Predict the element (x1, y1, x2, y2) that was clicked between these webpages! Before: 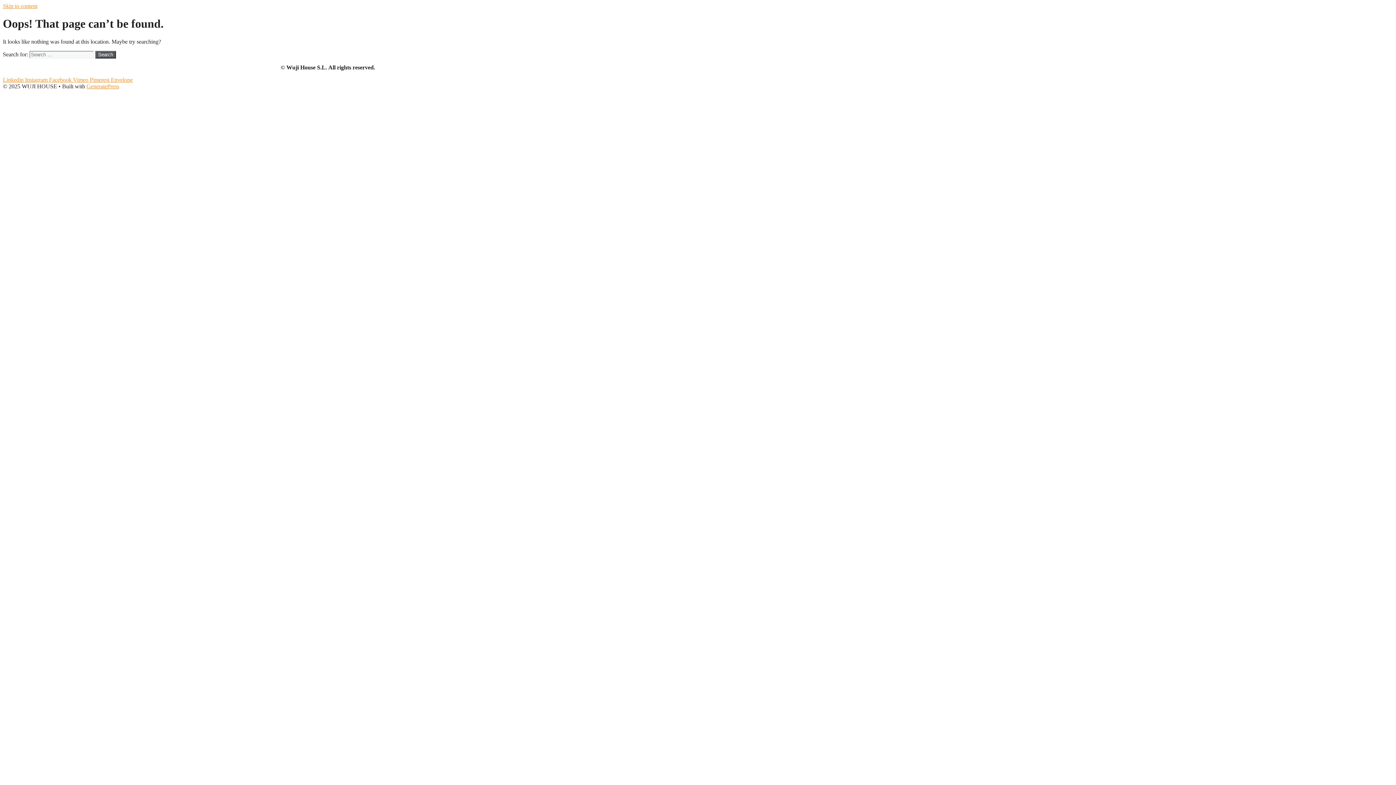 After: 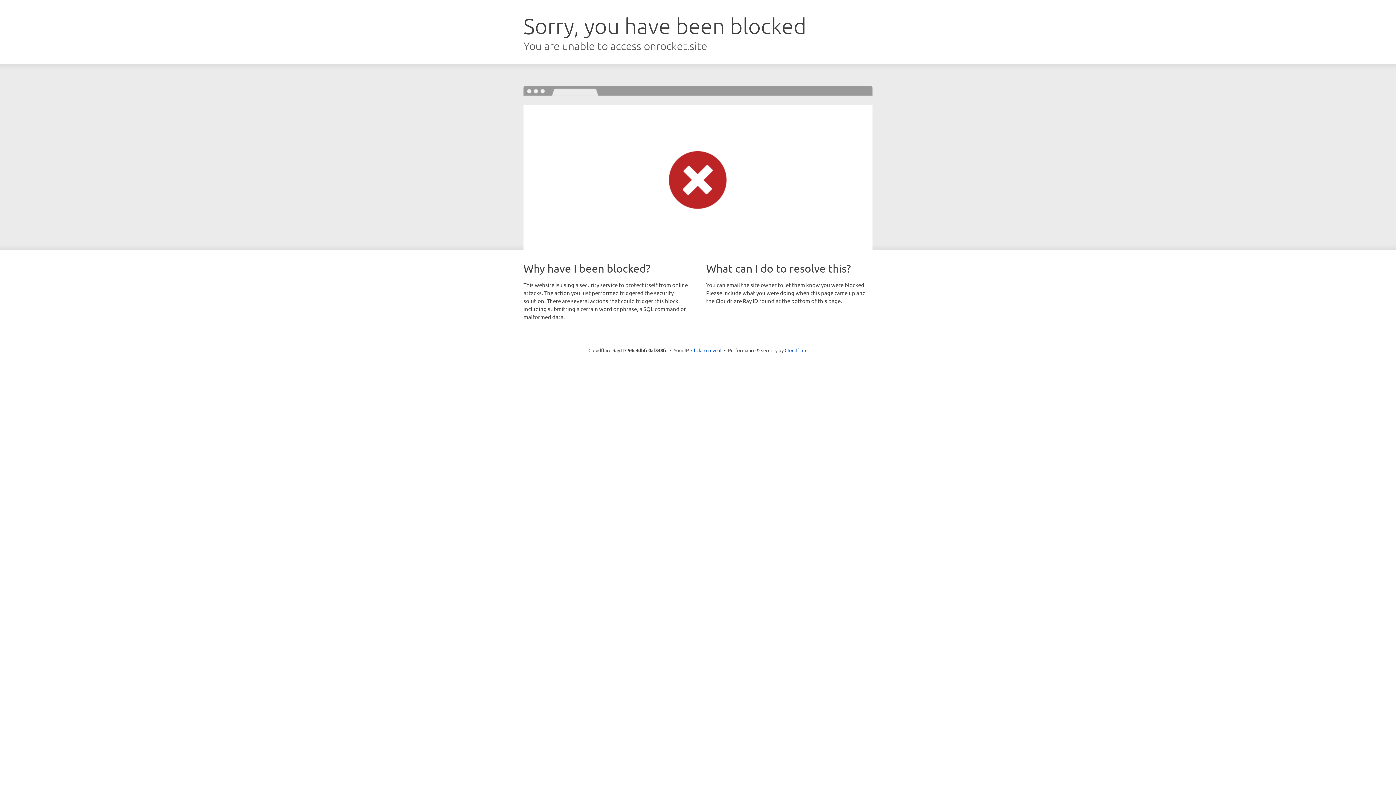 Action: bbox: (86, 83, 119, 89) label: GeneratePress